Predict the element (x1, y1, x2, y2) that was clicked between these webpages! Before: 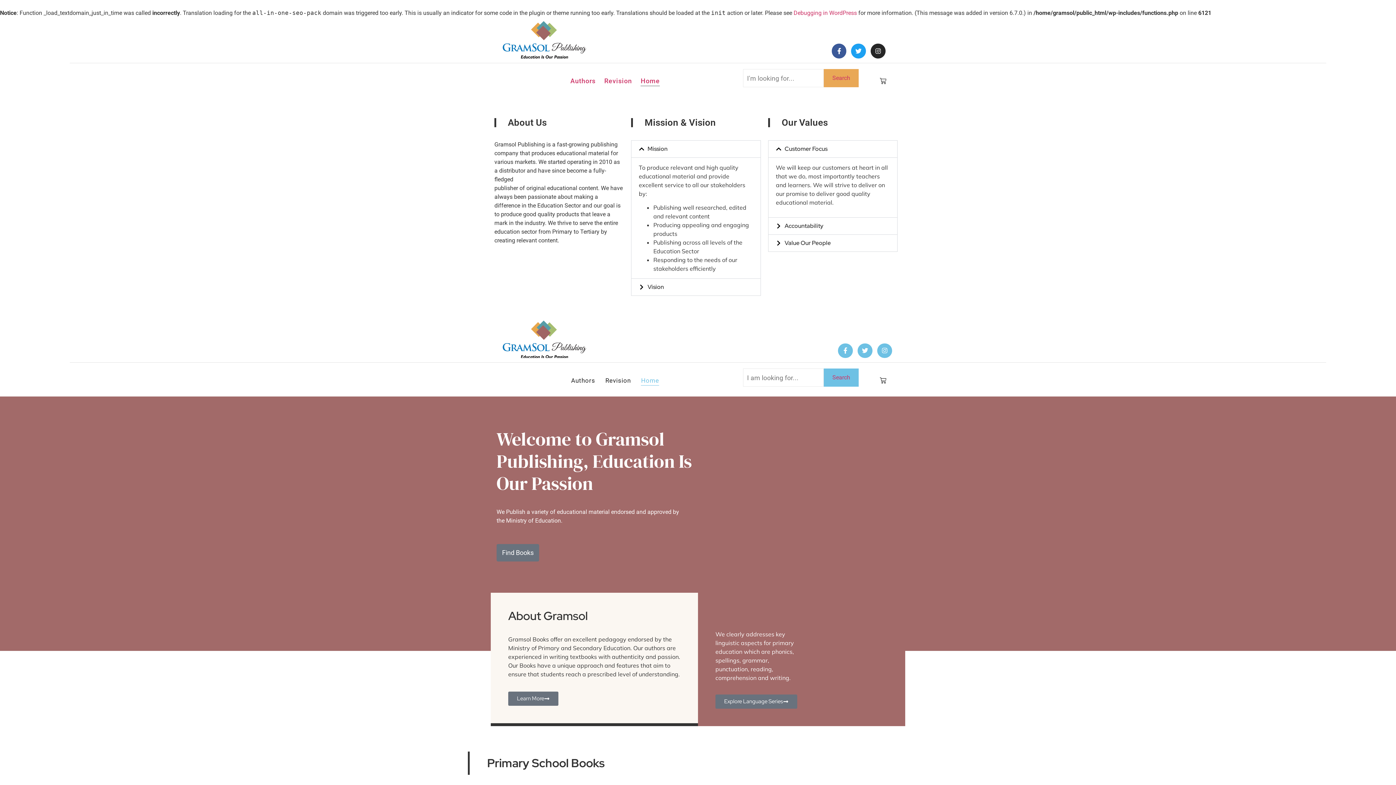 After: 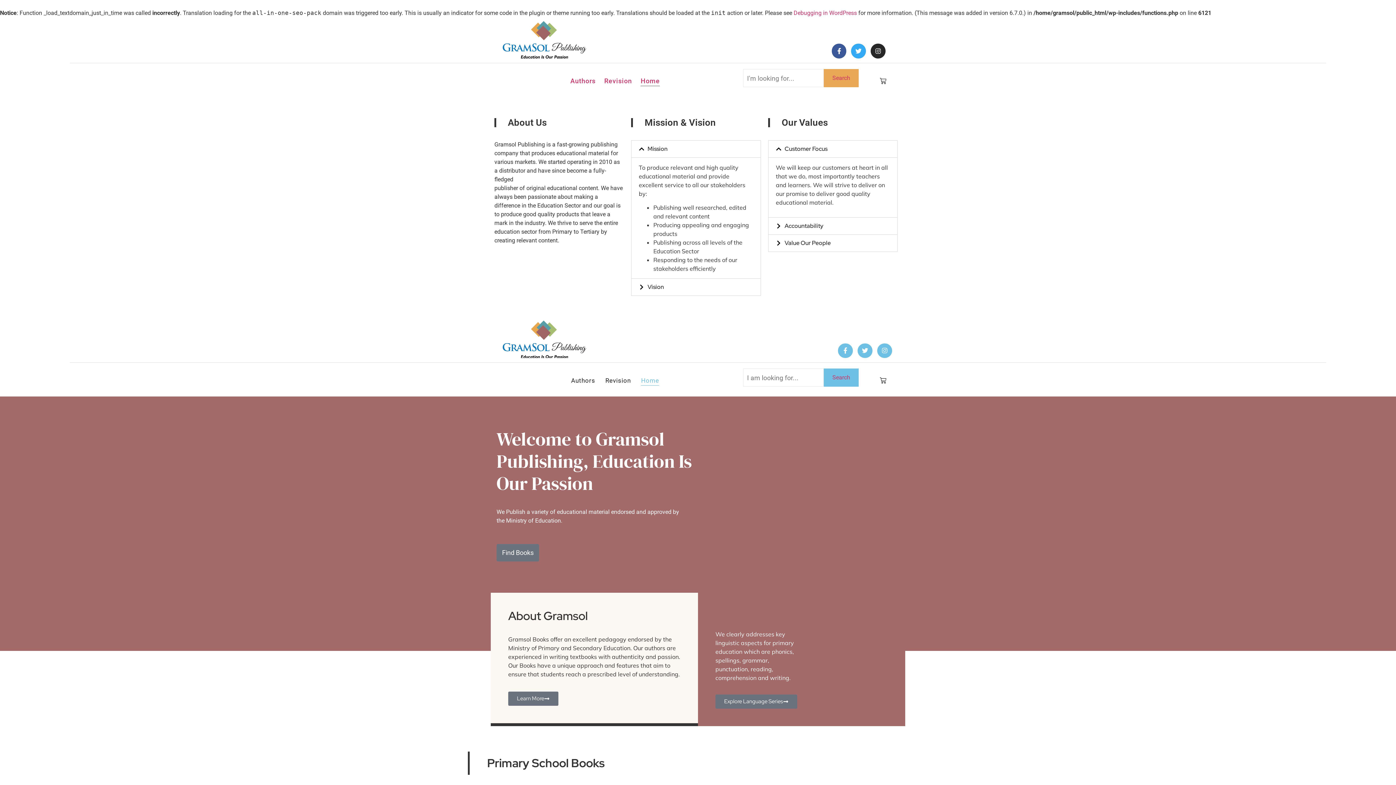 Action: label: Twitter bbox: (851, 43, 866, 58)